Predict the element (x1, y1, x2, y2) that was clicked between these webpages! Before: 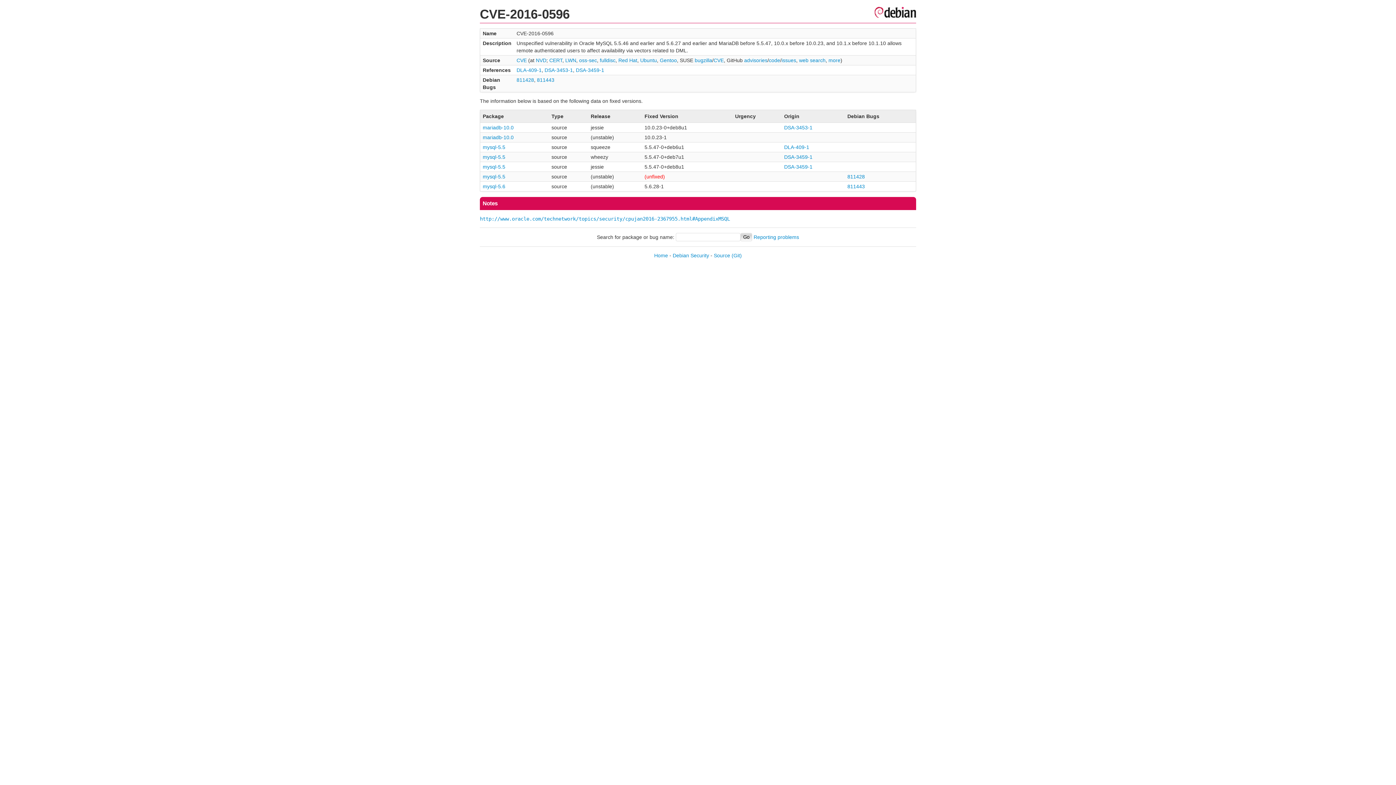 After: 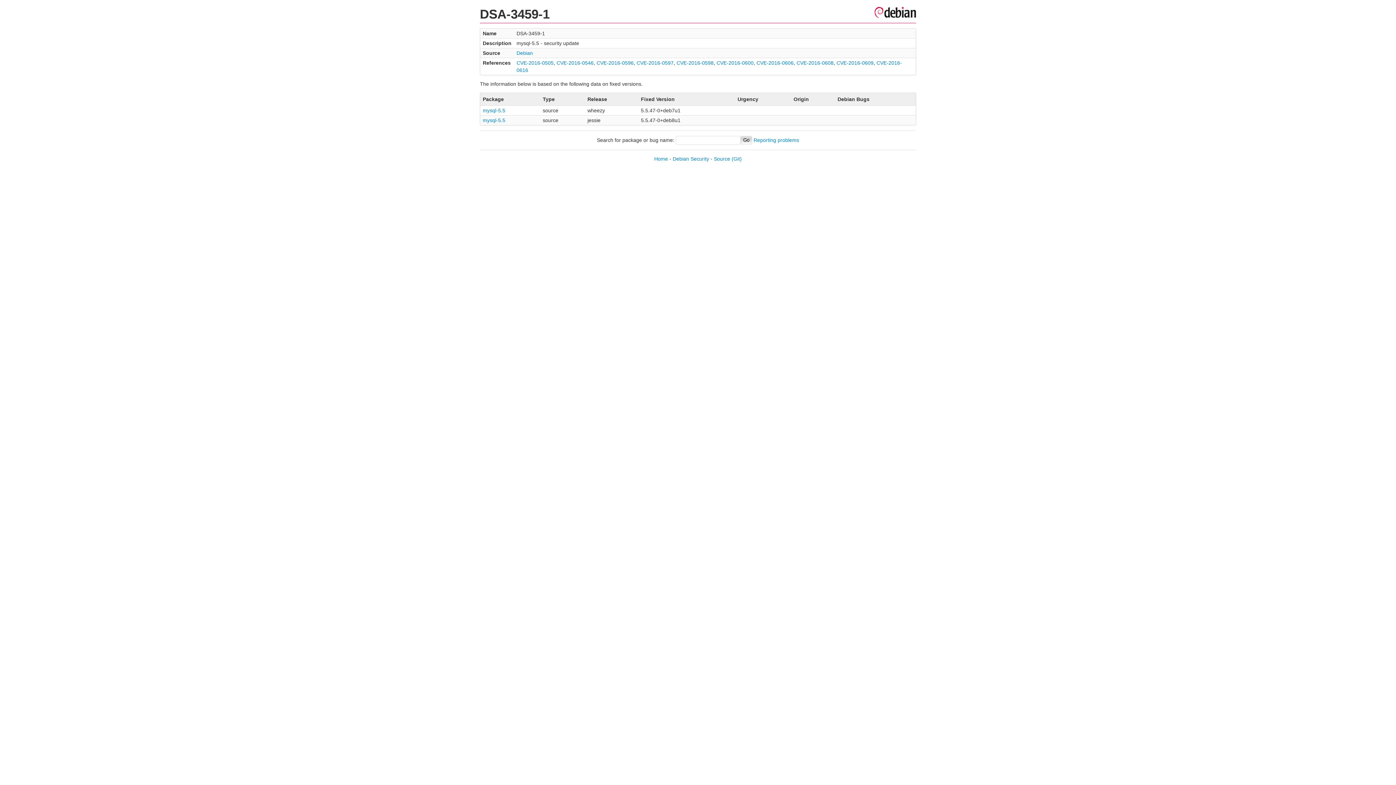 Action: bbox: (576, 67, 604, 73) label: DSA-3459-1